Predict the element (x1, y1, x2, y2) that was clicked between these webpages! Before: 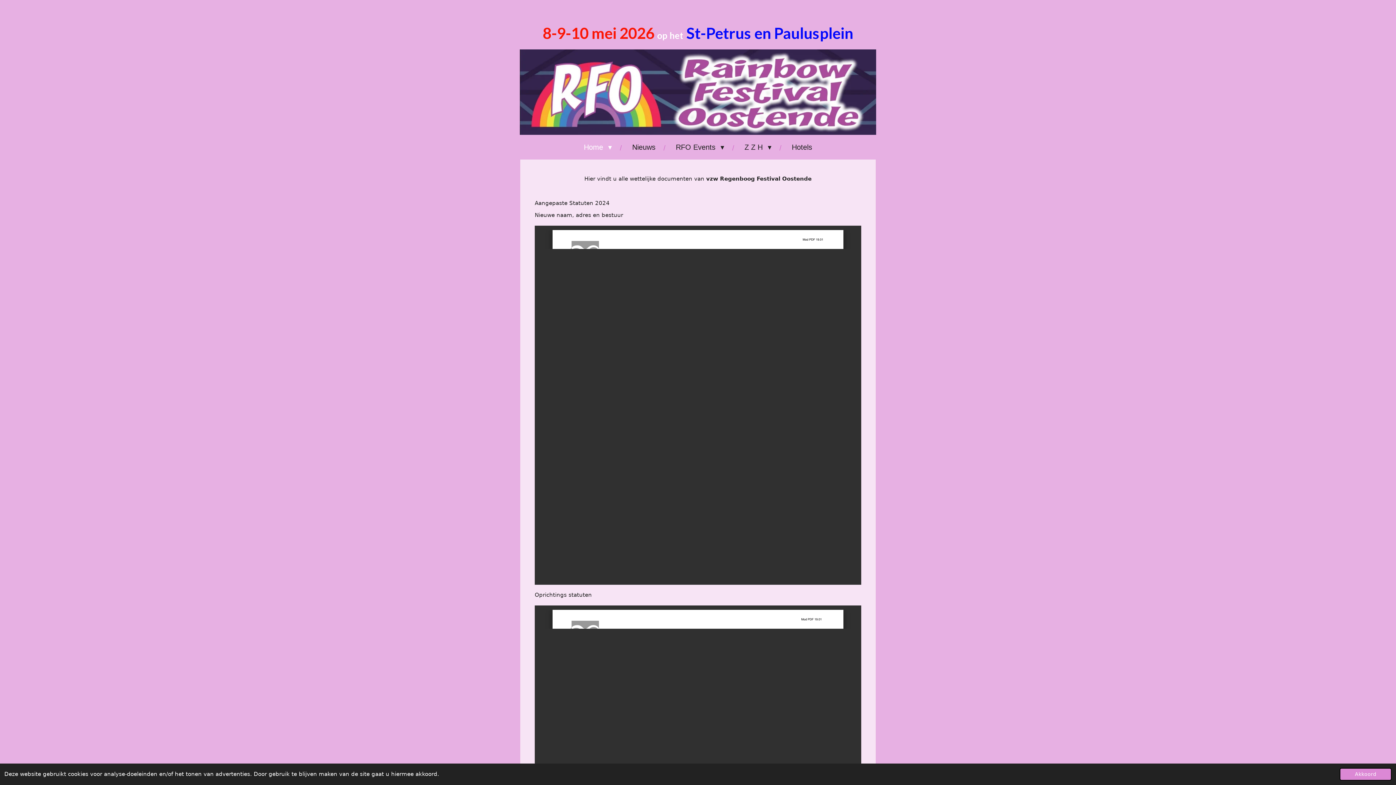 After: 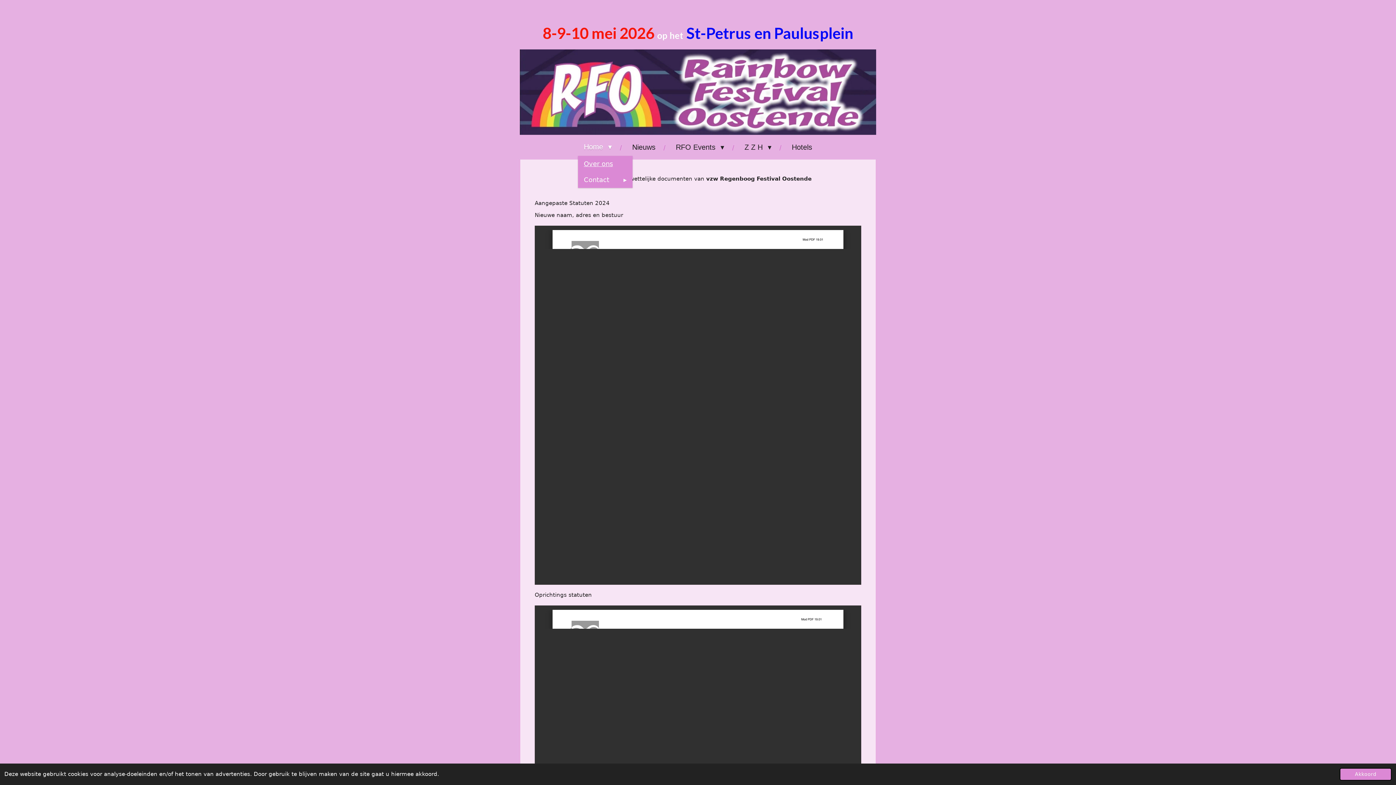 Action: label: Home  bbox: (578, 138, 617, 156)